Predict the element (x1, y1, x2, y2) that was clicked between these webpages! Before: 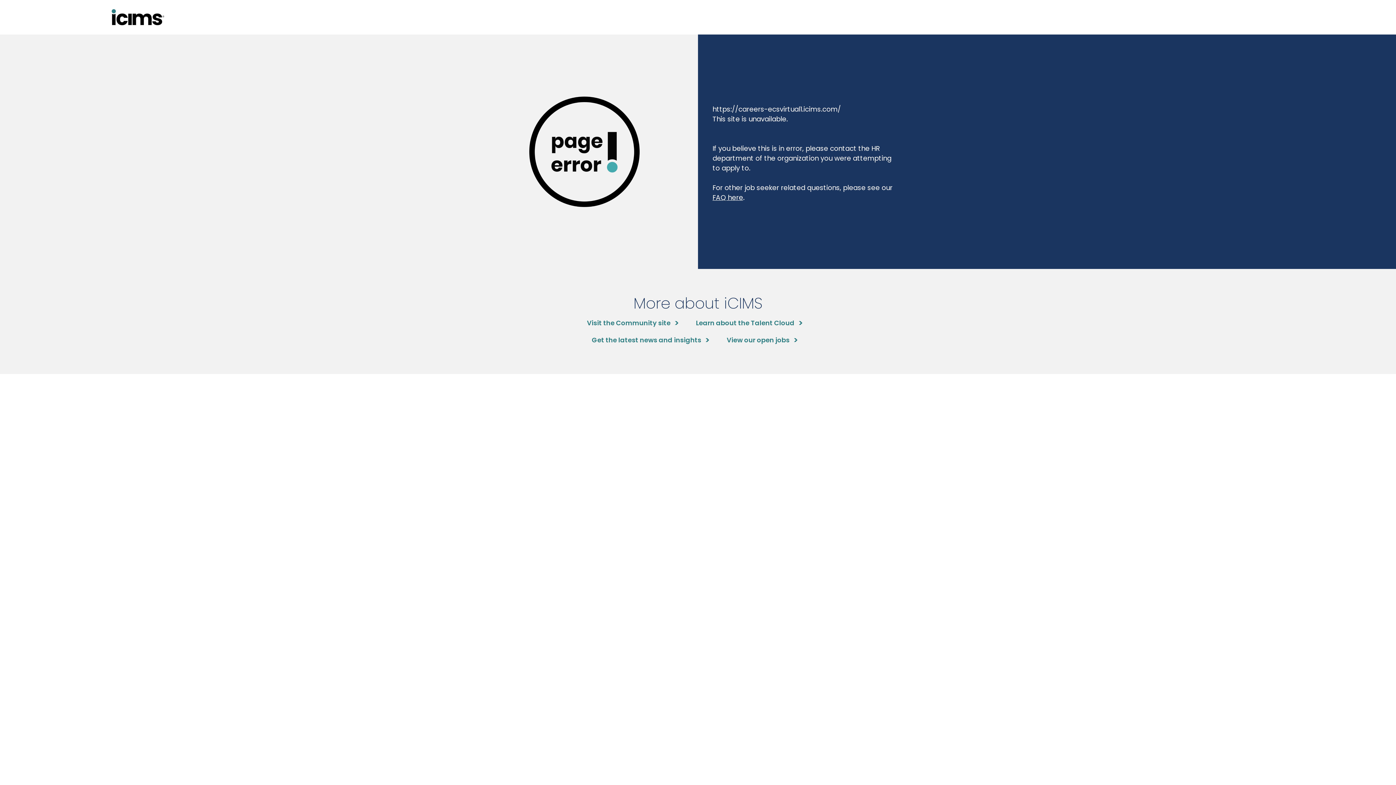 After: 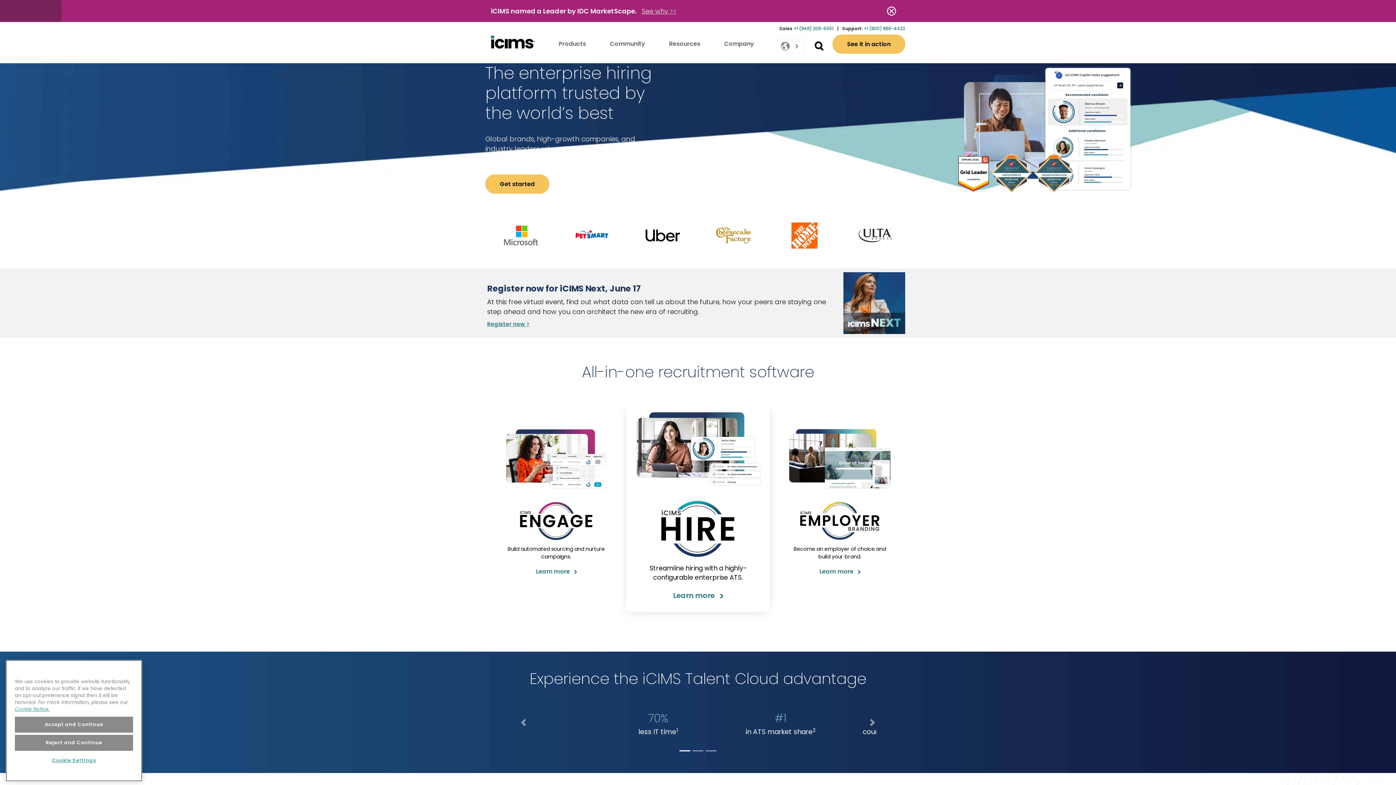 Action: label: Learn about the Talent Cloud bbox: (696, 318, 802, 327)